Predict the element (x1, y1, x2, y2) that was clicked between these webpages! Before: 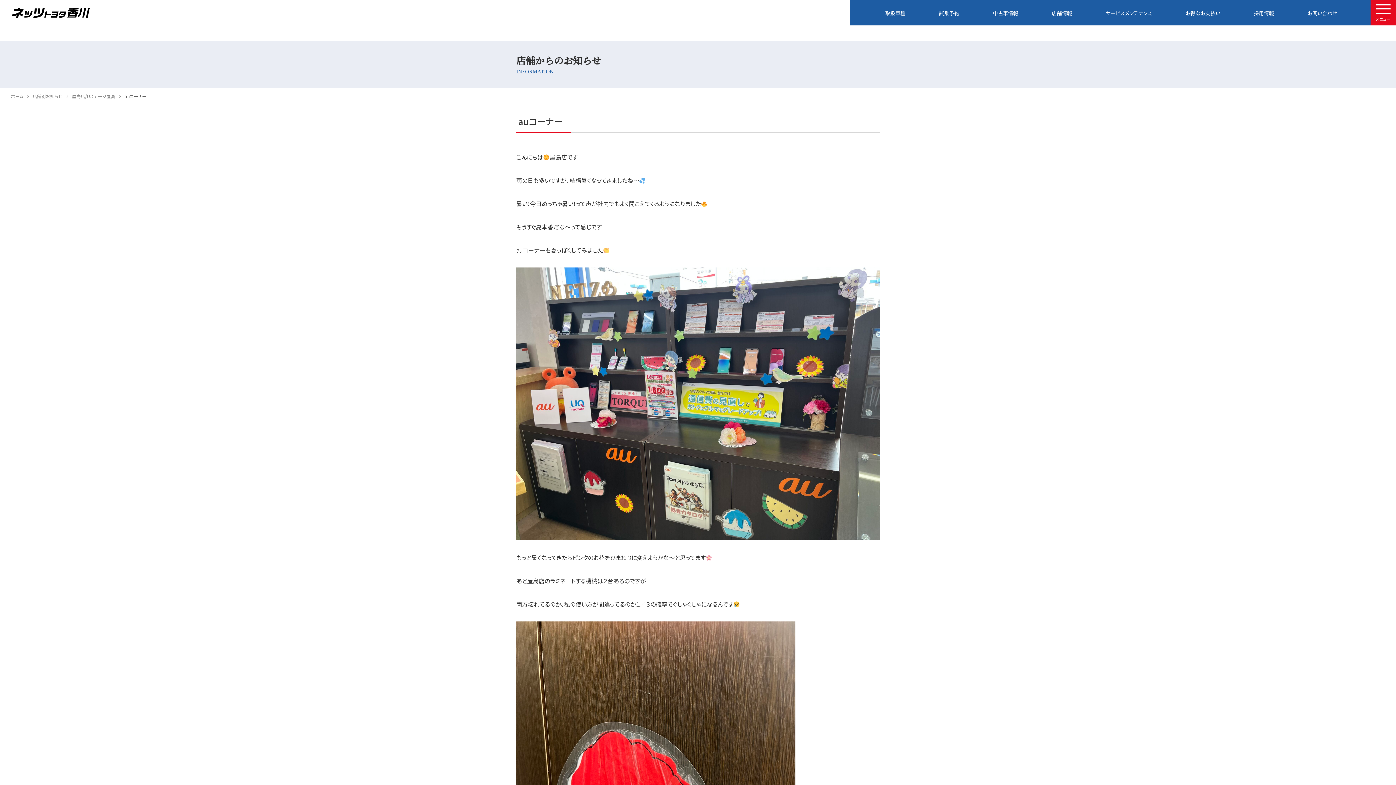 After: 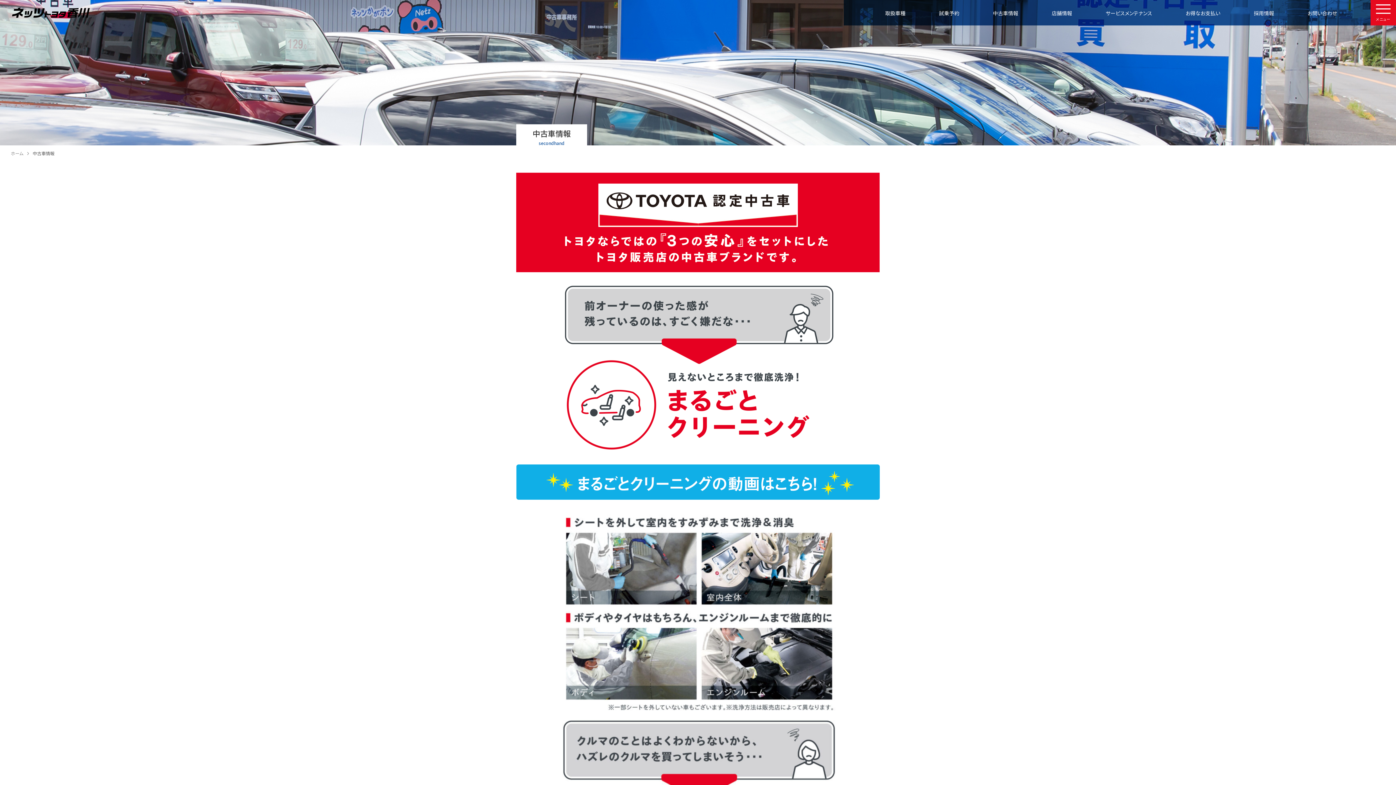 Action: label: 中古車情報 bbox: (993, 9, 1018, 16)